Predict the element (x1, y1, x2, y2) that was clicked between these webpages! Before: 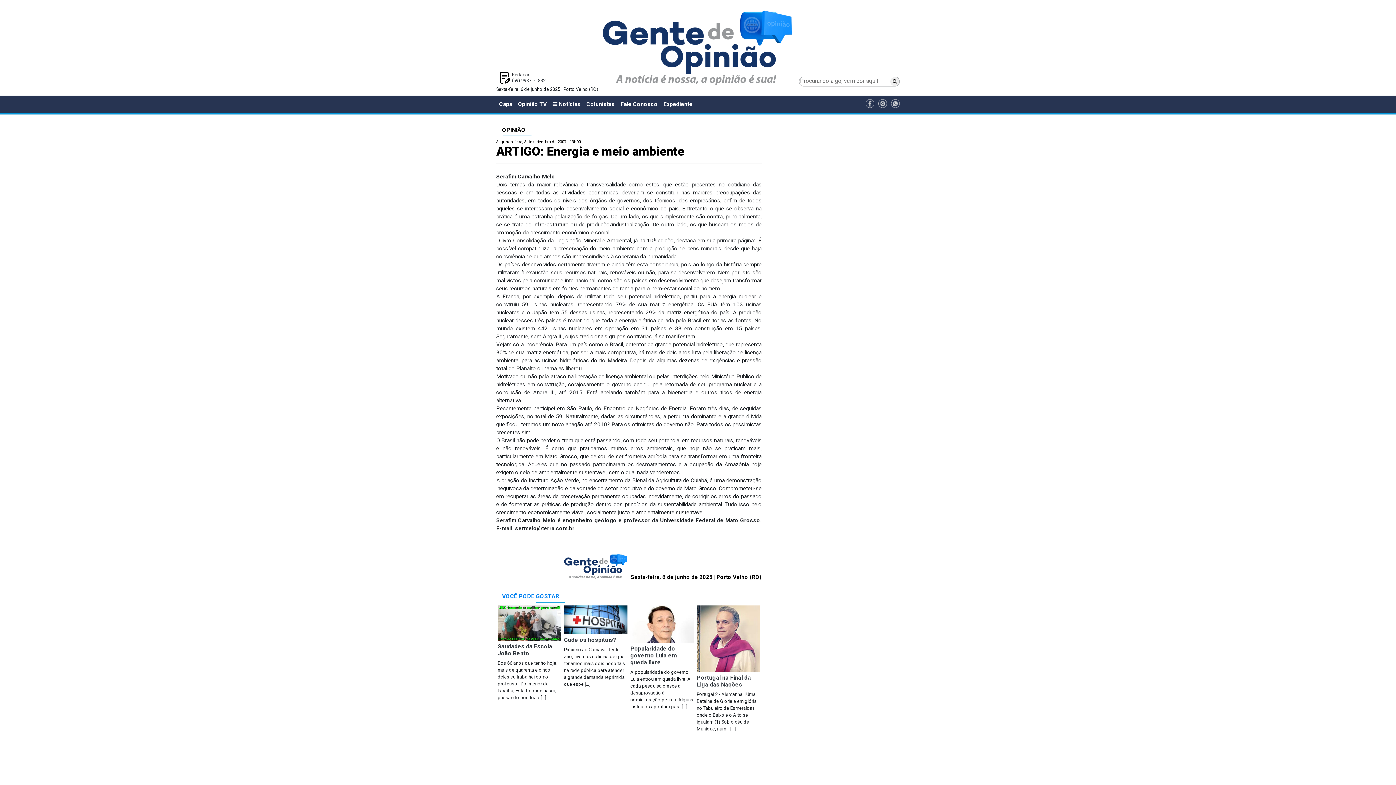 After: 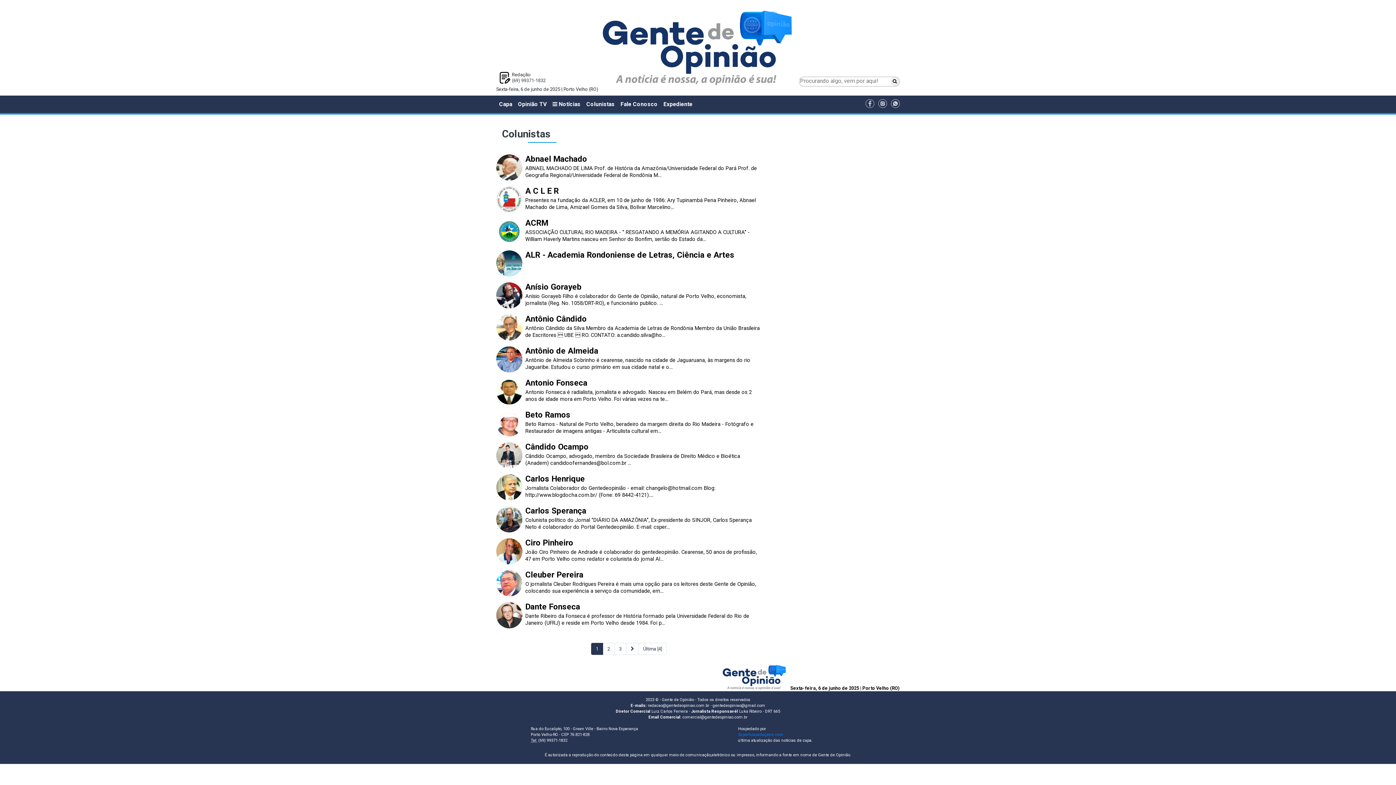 Action: label: Colunistas bbox: (583, 98, 617, 110)